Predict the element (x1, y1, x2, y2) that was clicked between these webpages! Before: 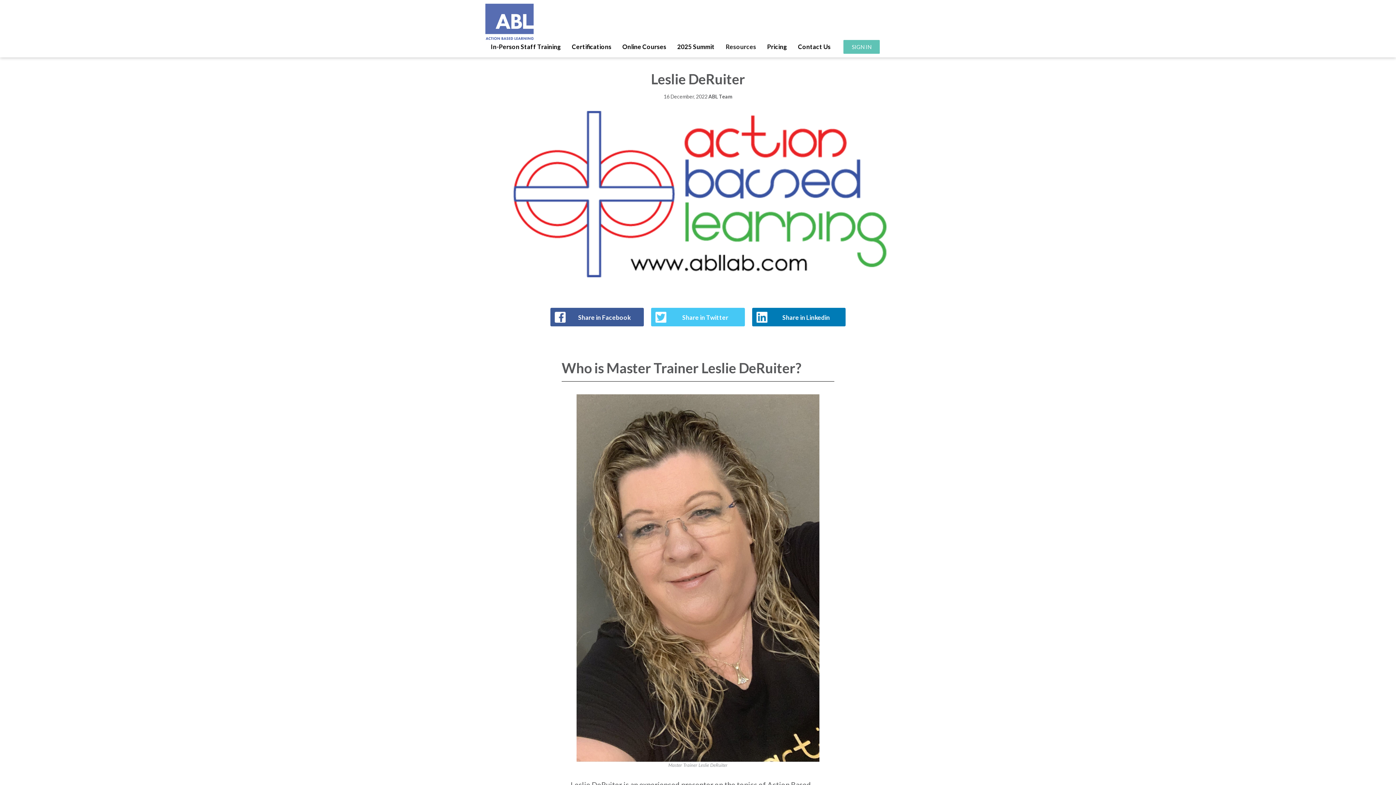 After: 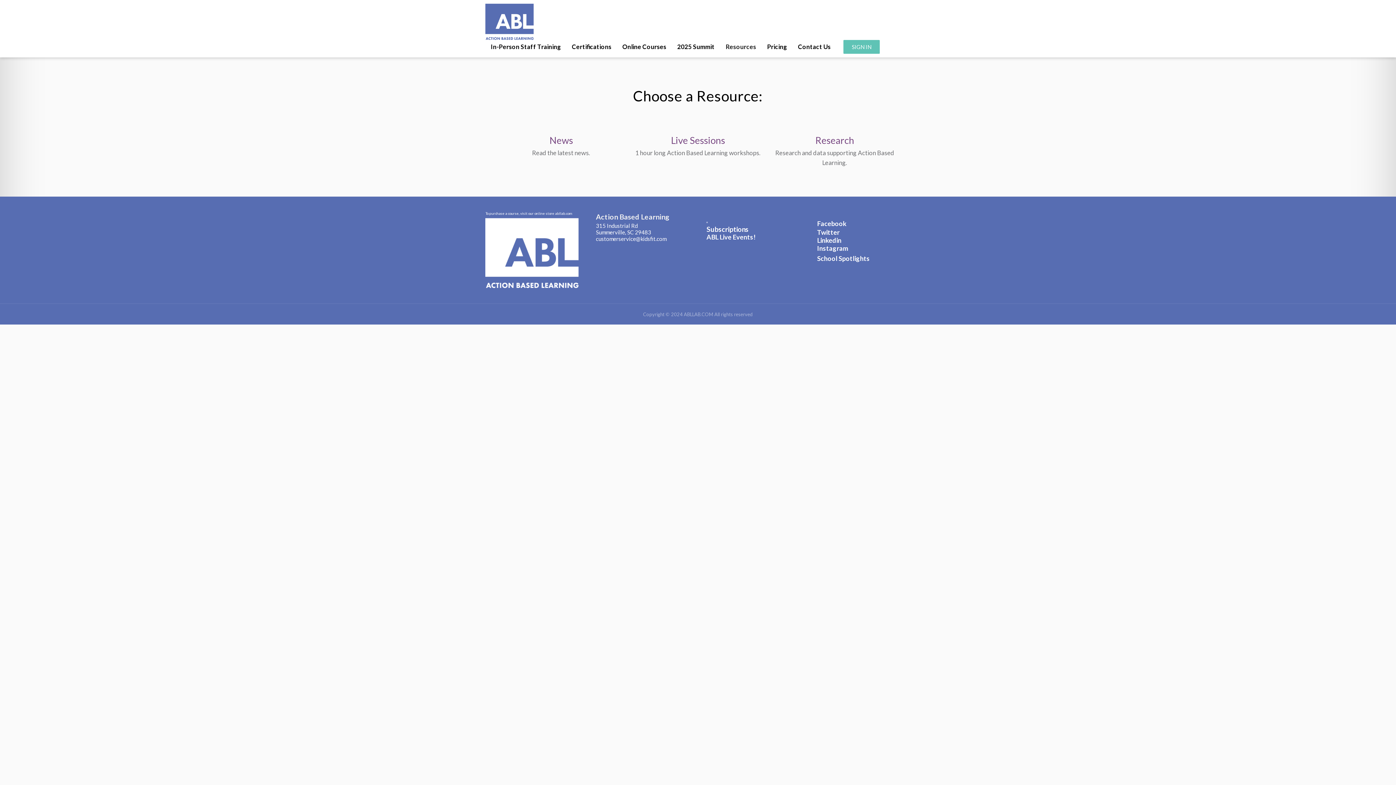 Action: label: Resources bbox: (720, 41, 761, 52)